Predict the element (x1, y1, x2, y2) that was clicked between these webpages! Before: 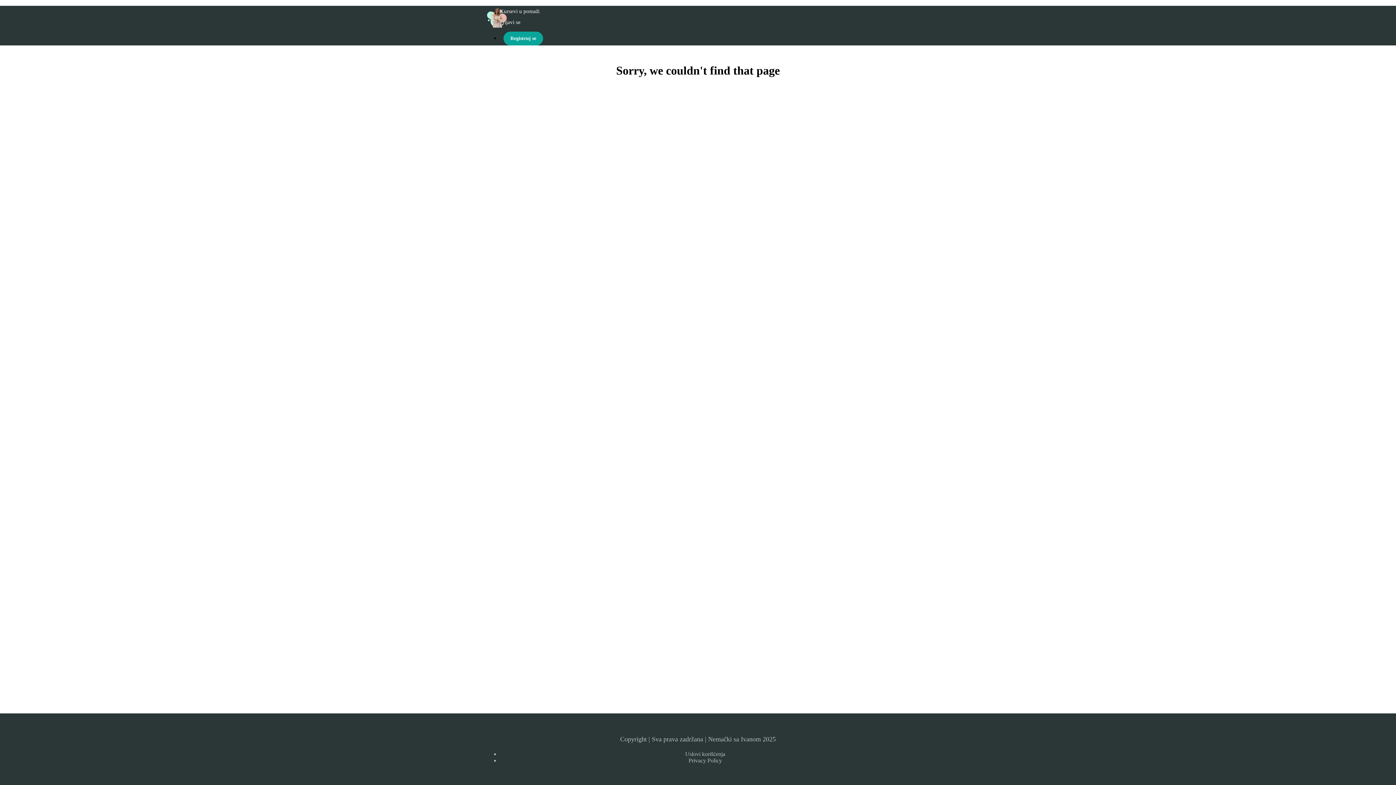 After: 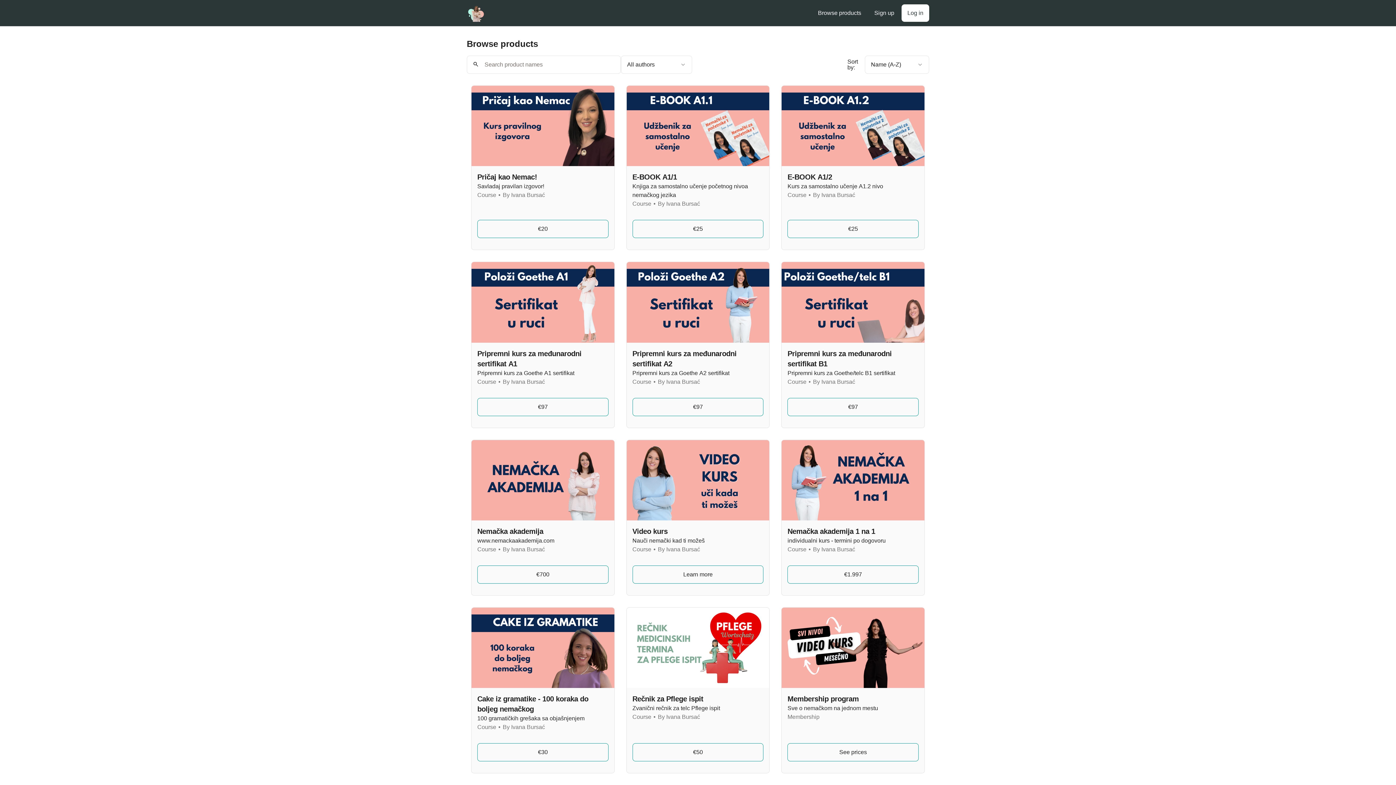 Action: label: Kursevi u ponudi bbox: (500, 8, 539, 14)